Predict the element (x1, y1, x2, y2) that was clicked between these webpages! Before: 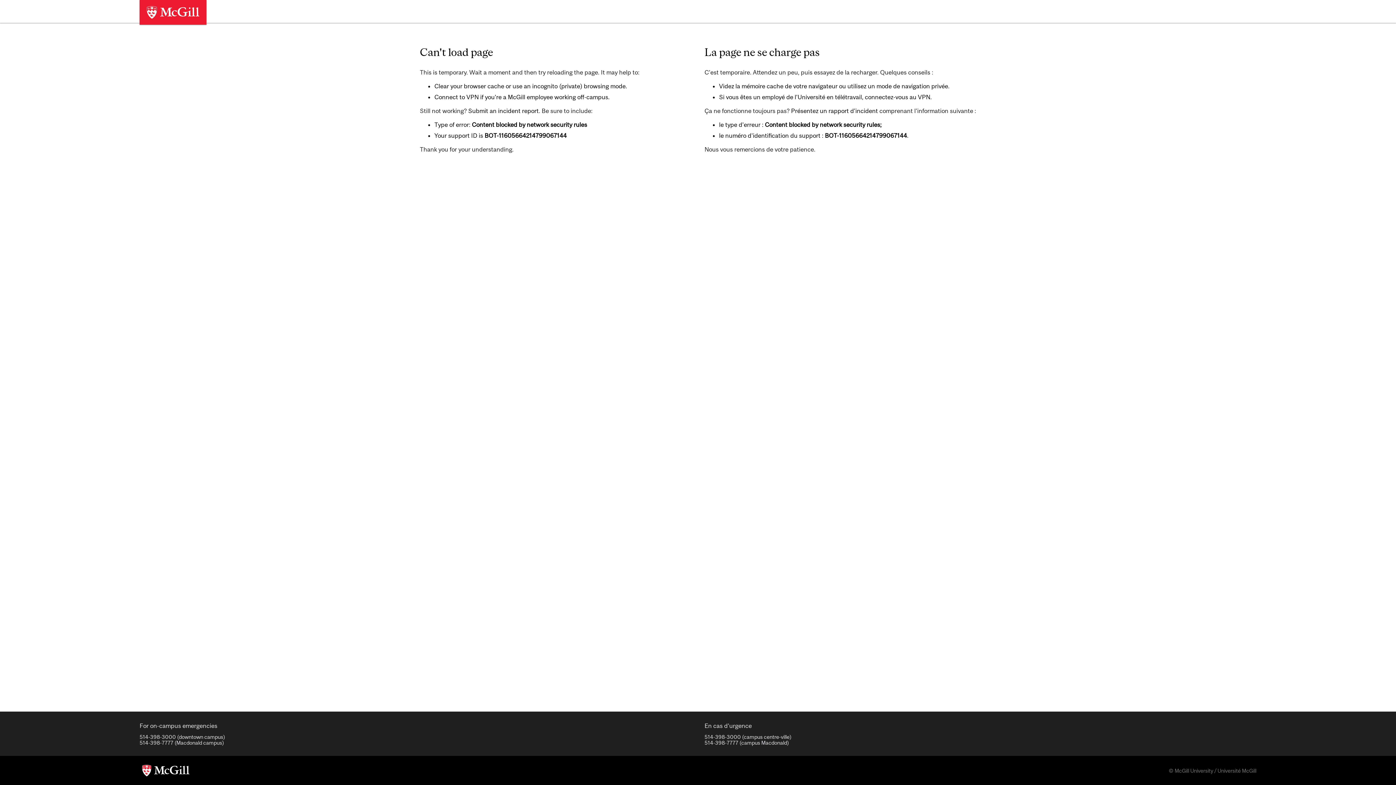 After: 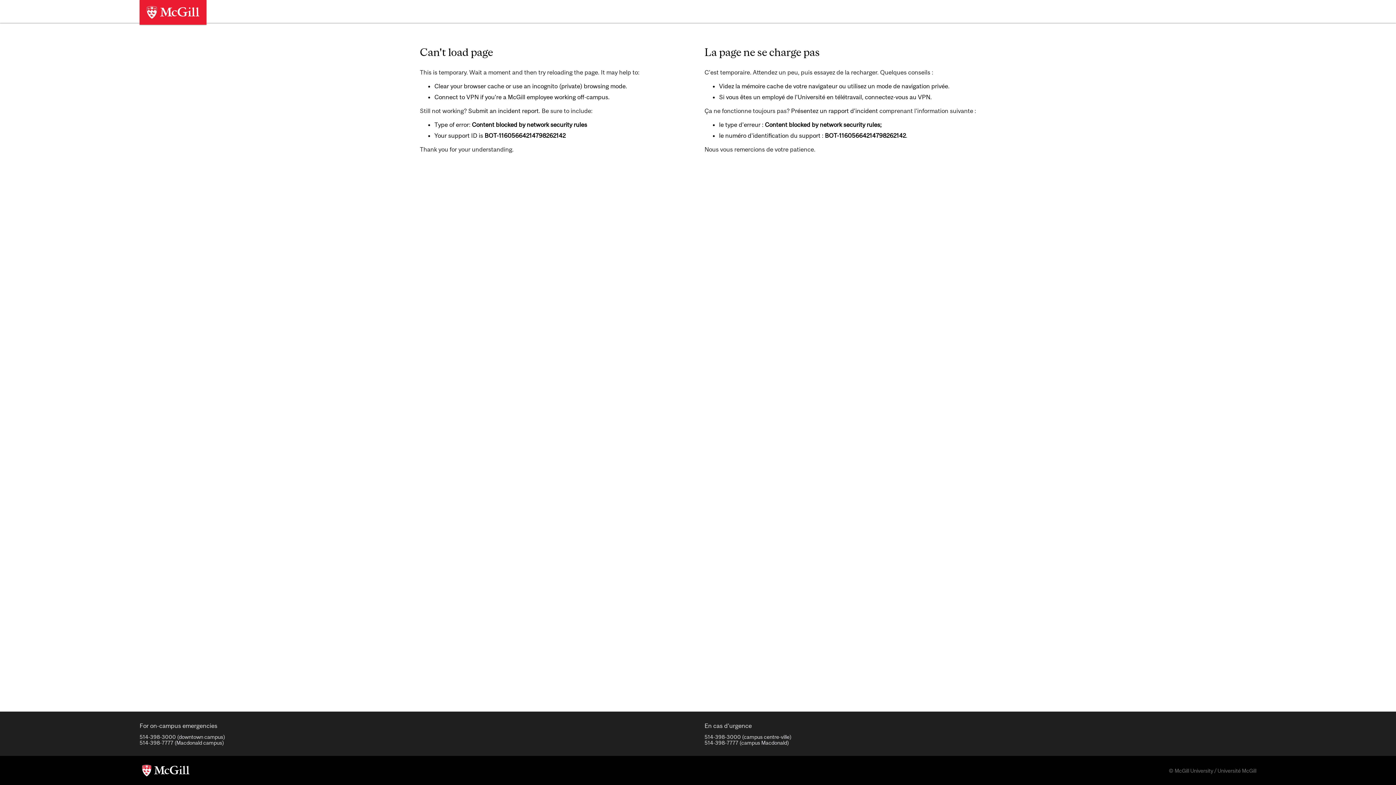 Action: bbox: (139, 763, 192, 778)